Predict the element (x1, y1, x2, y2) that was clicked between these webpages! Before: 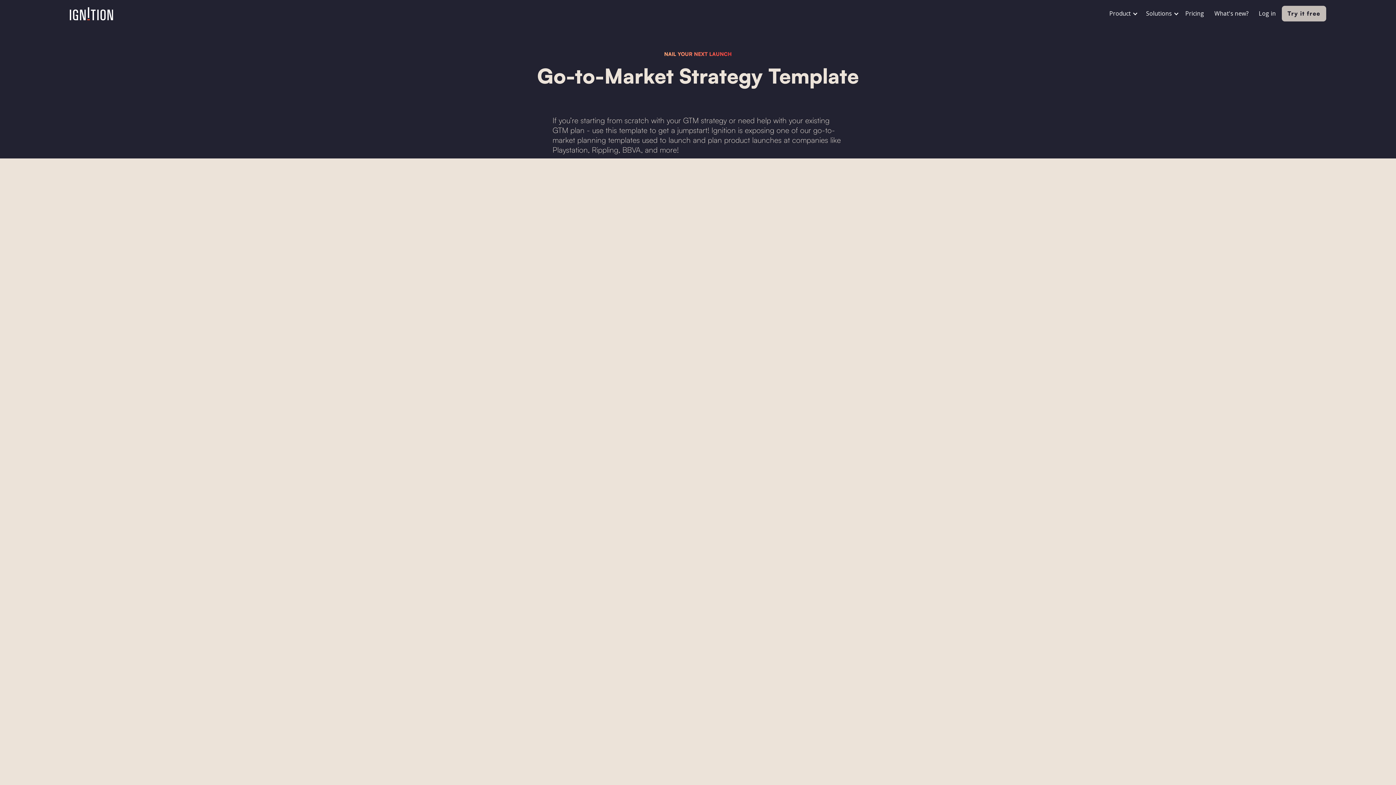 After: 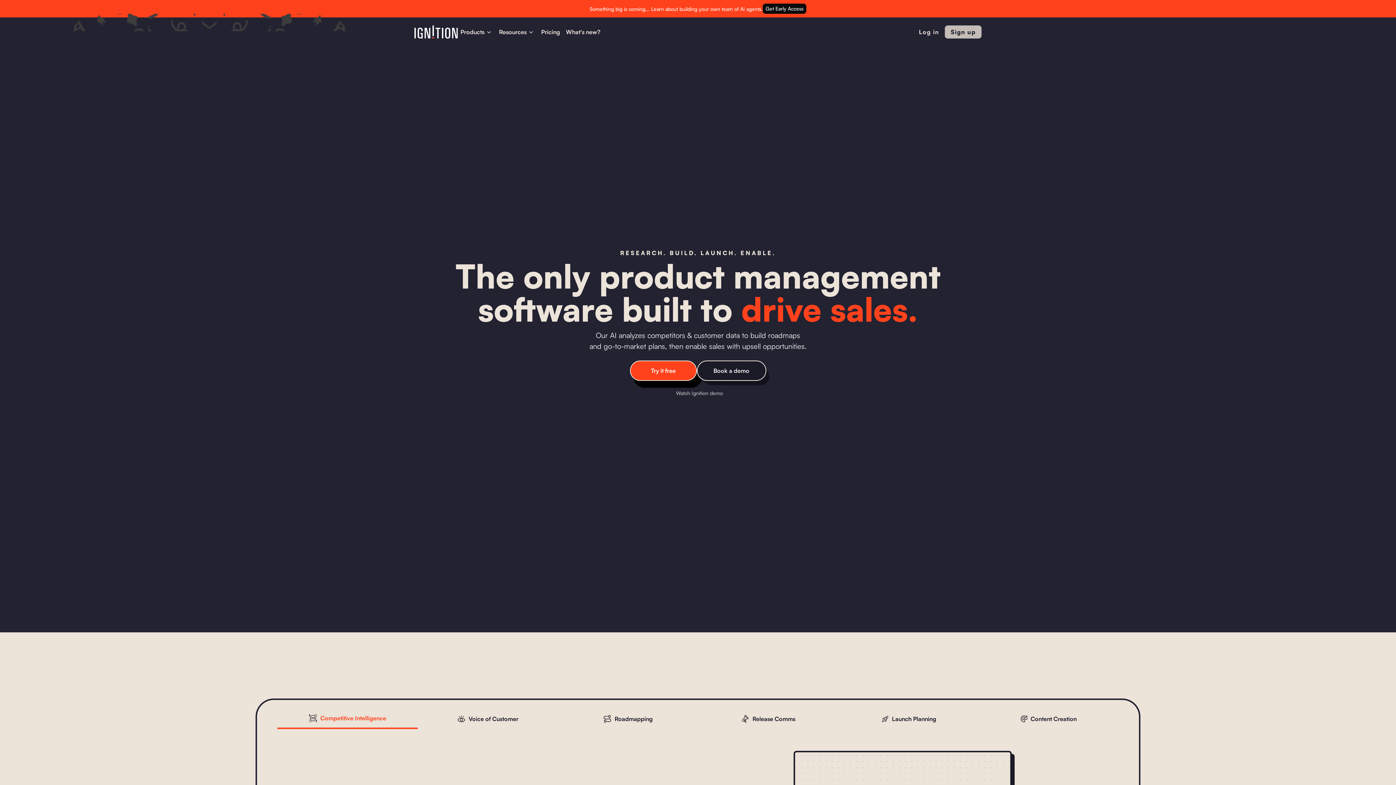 Action: bbox: (69, 7, 112, 20)